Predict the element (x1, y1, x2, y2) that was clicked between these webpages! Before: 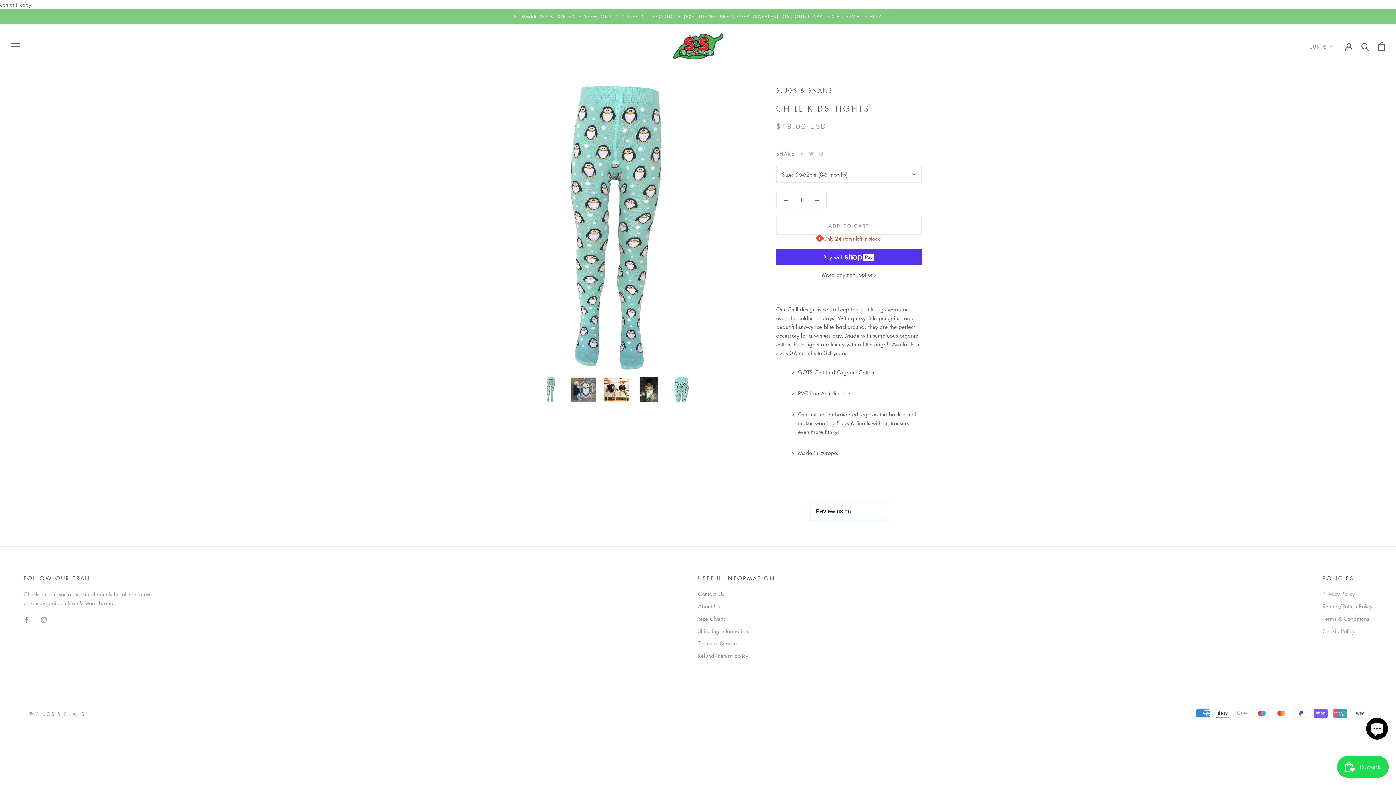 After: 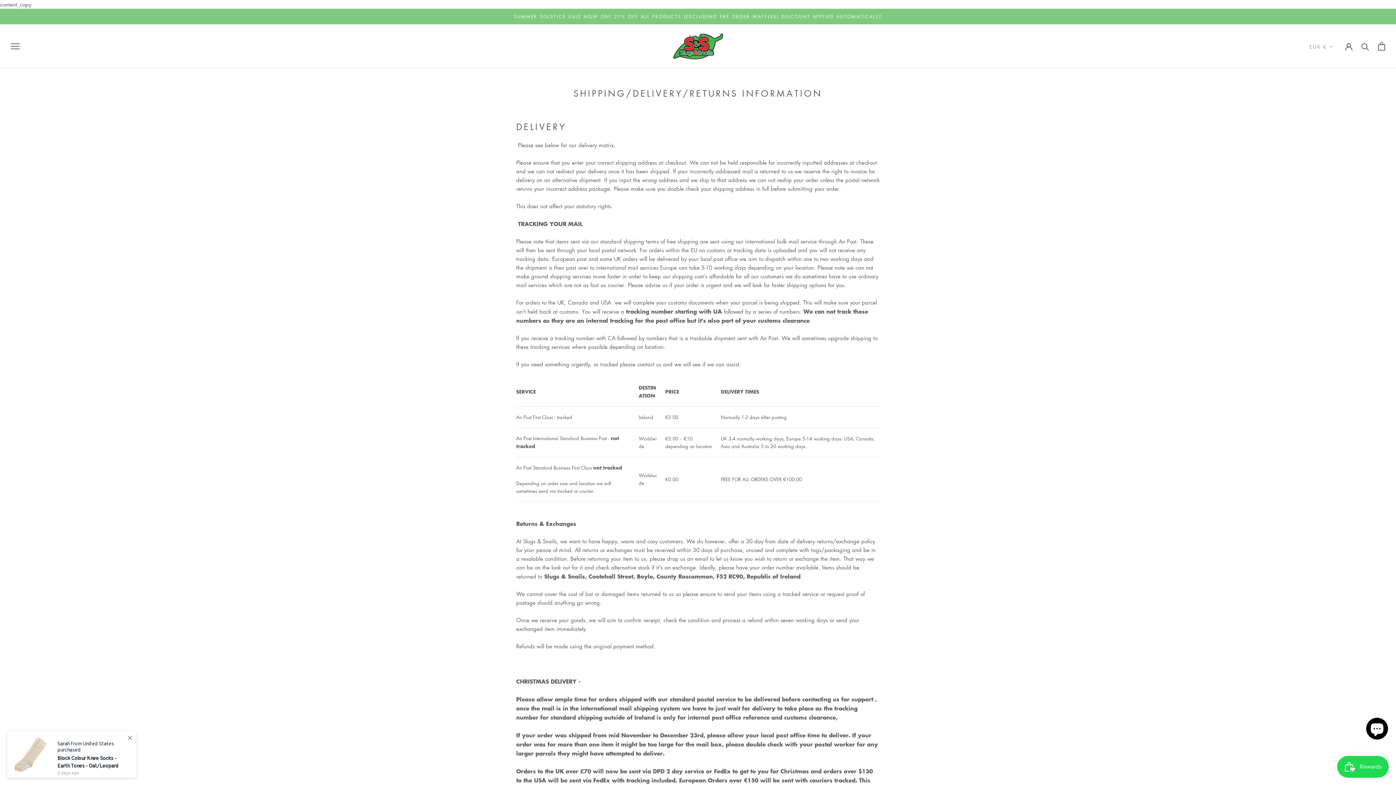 Action: label: Shipping Information bbox: (698, 627, 775, 635)